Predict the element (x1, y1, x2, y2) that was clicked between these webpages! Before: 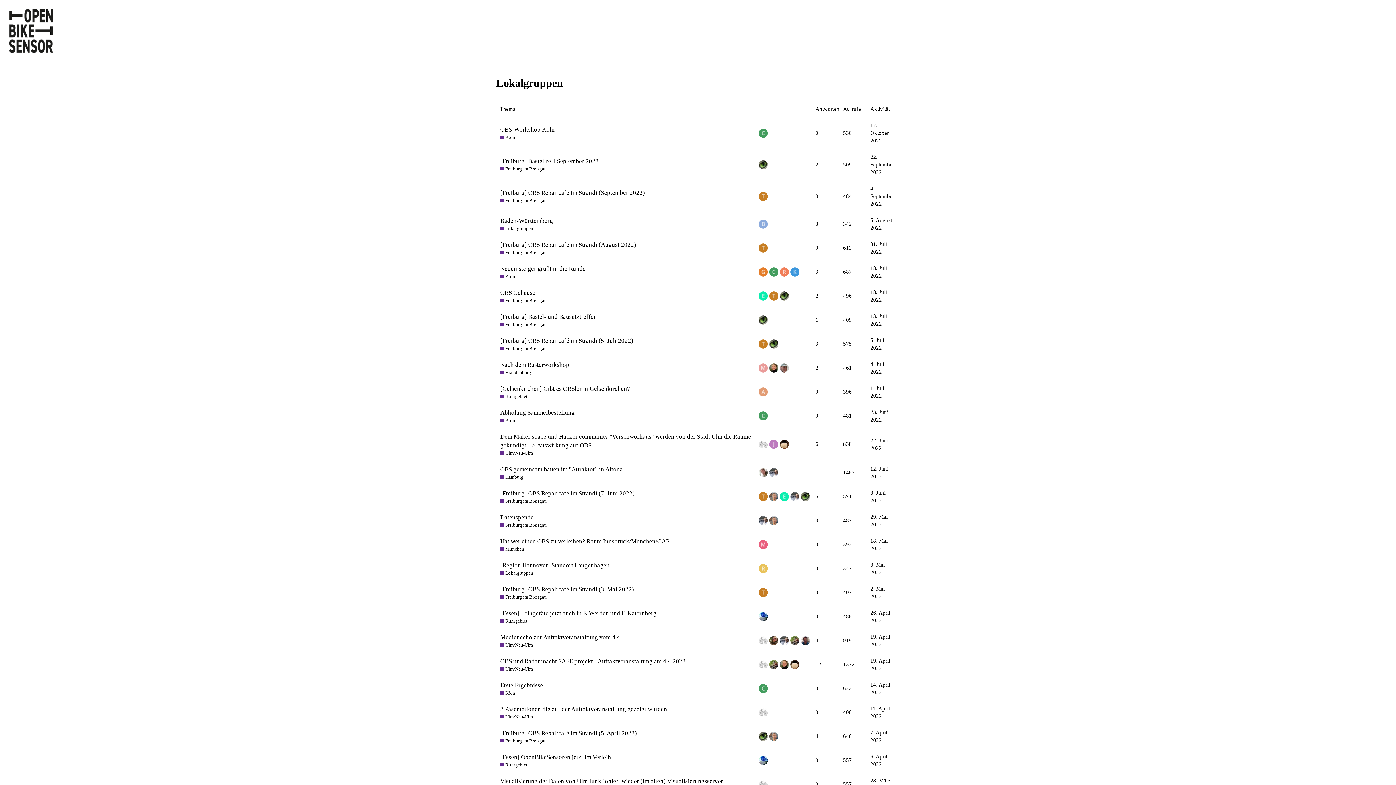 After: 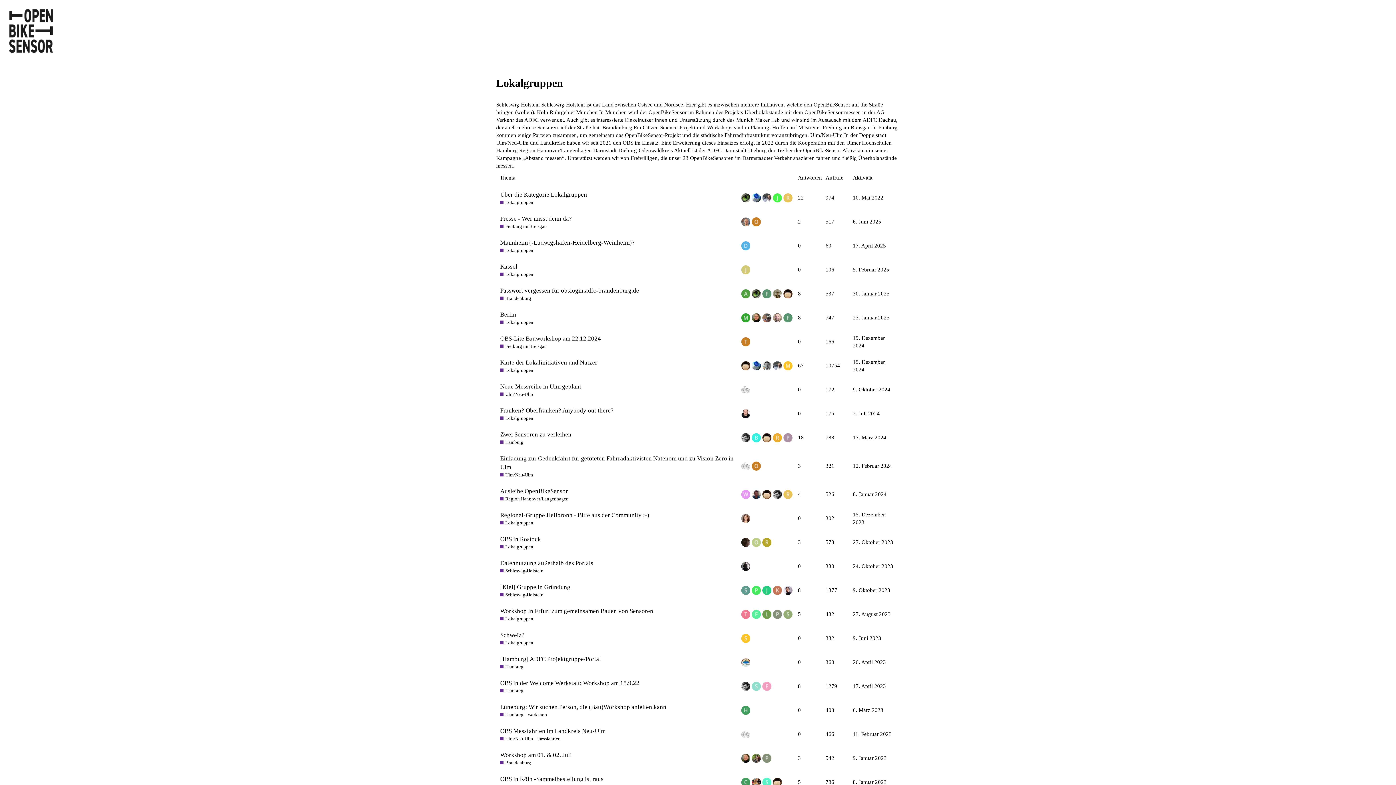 Action: bbox: (496, 76, 563, 88) label: Lokalgruppen